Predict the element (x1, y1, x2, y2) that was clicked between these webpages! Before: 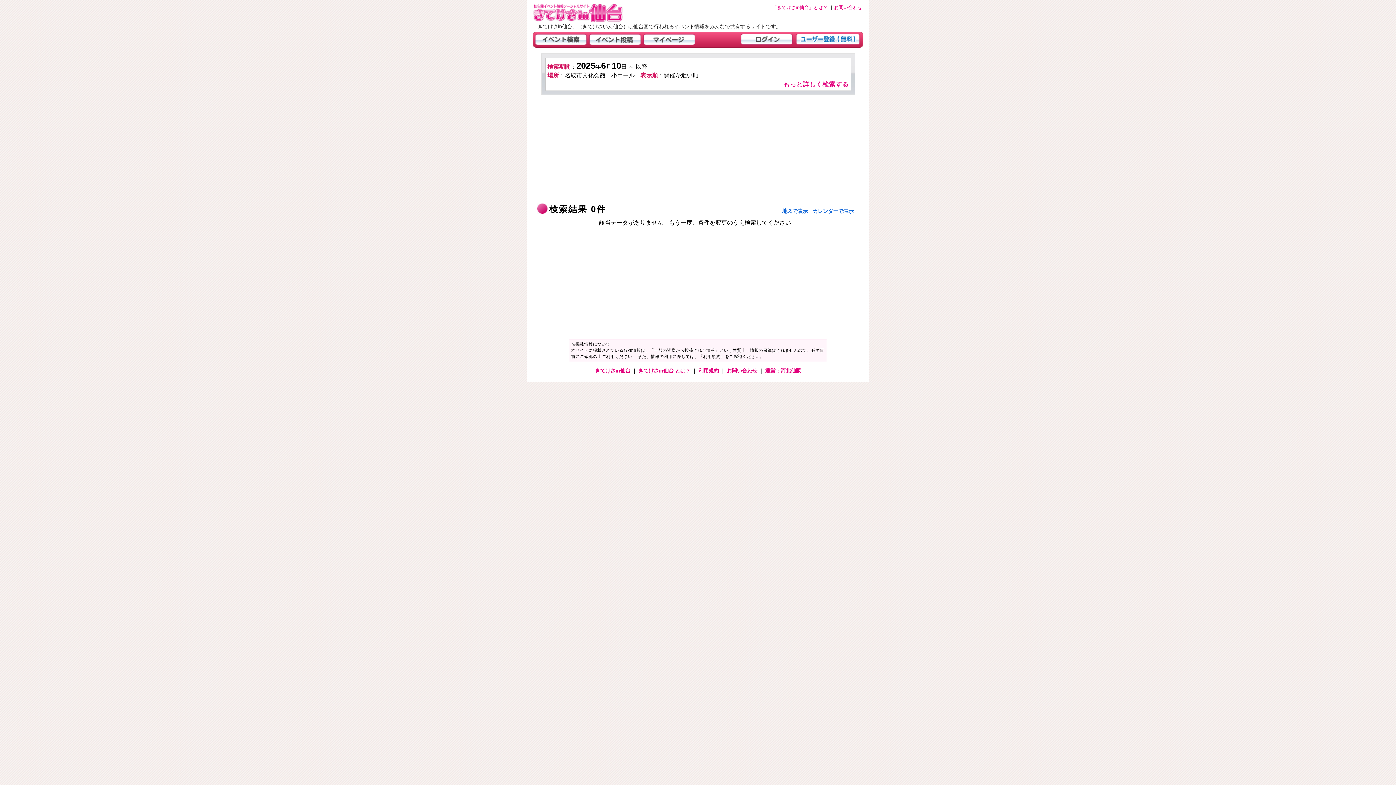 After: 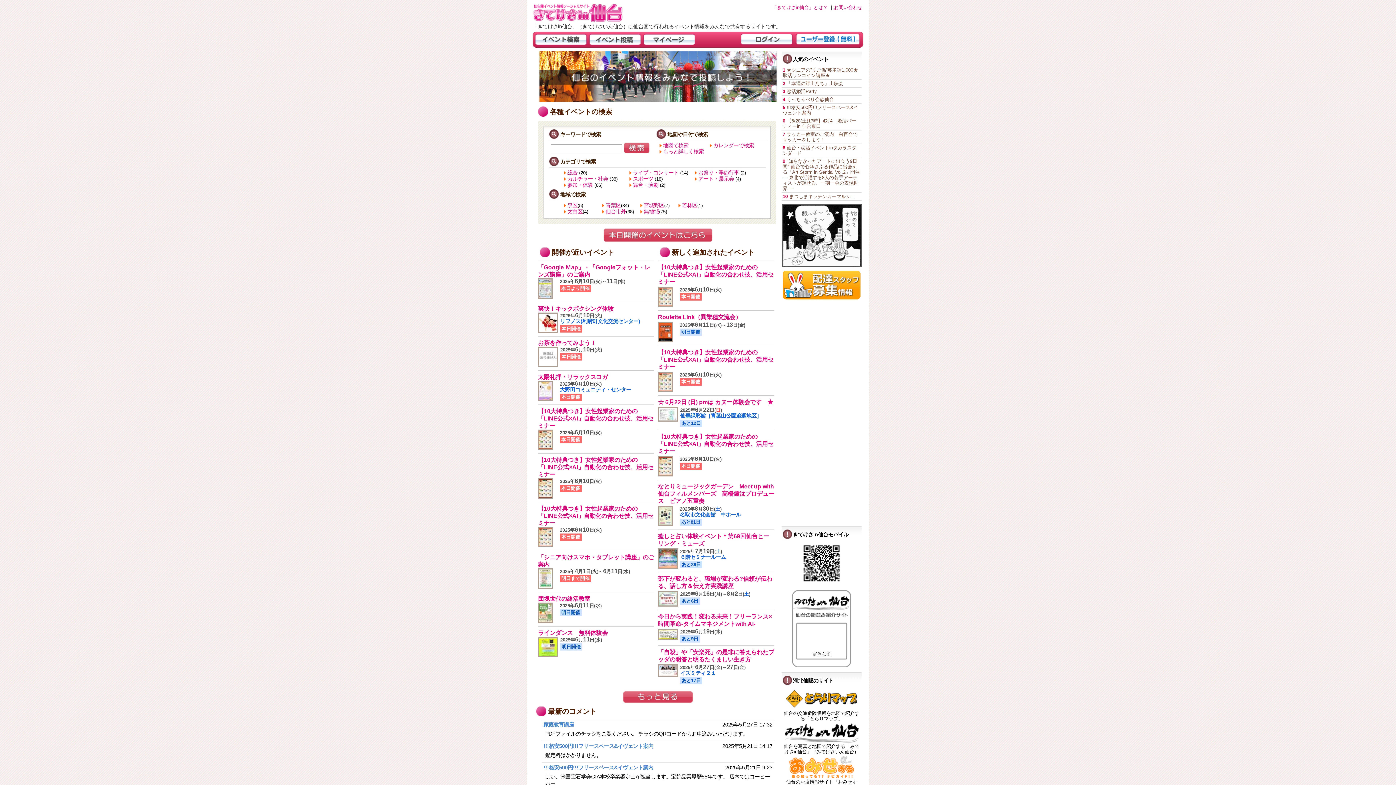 Action: bbox: (595, 368, 632, 373) label: きてけさin仙台 